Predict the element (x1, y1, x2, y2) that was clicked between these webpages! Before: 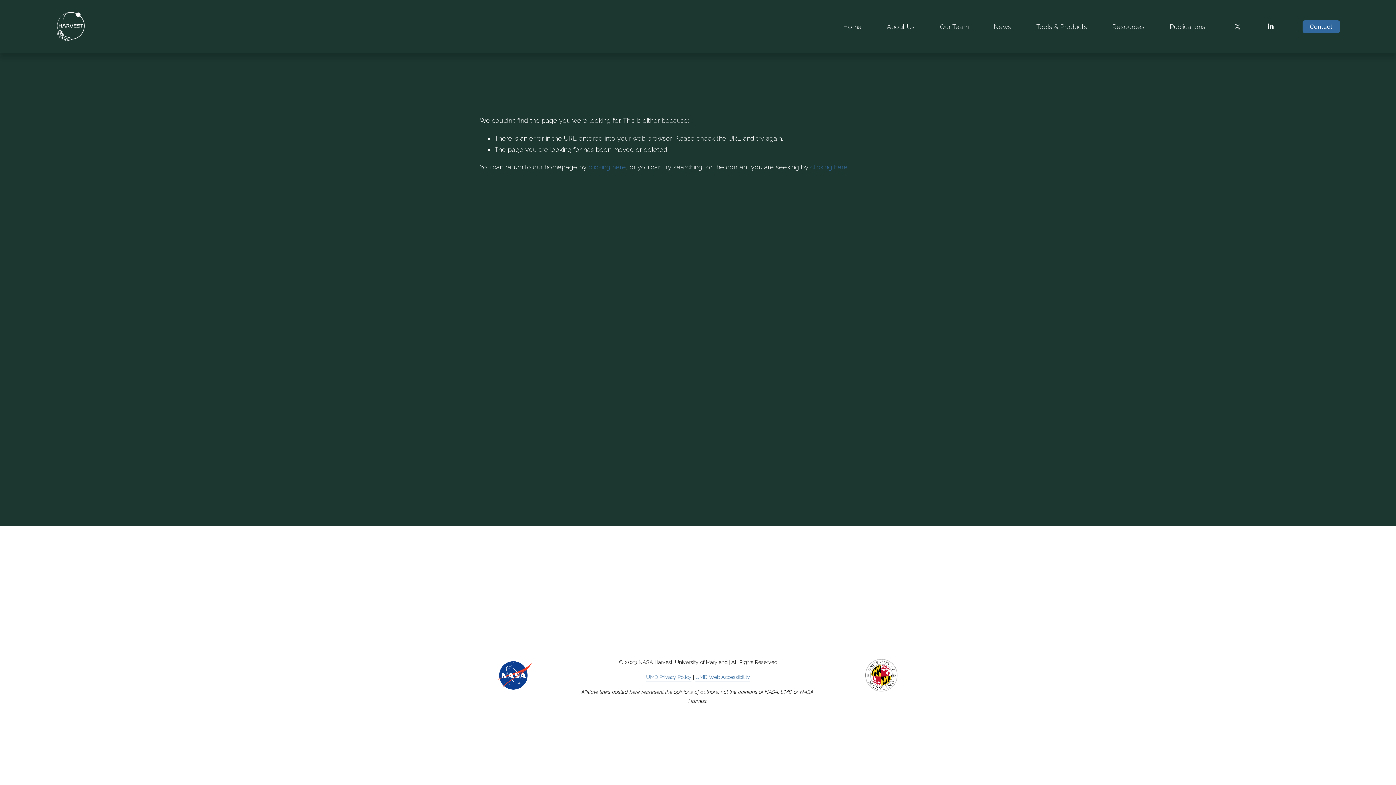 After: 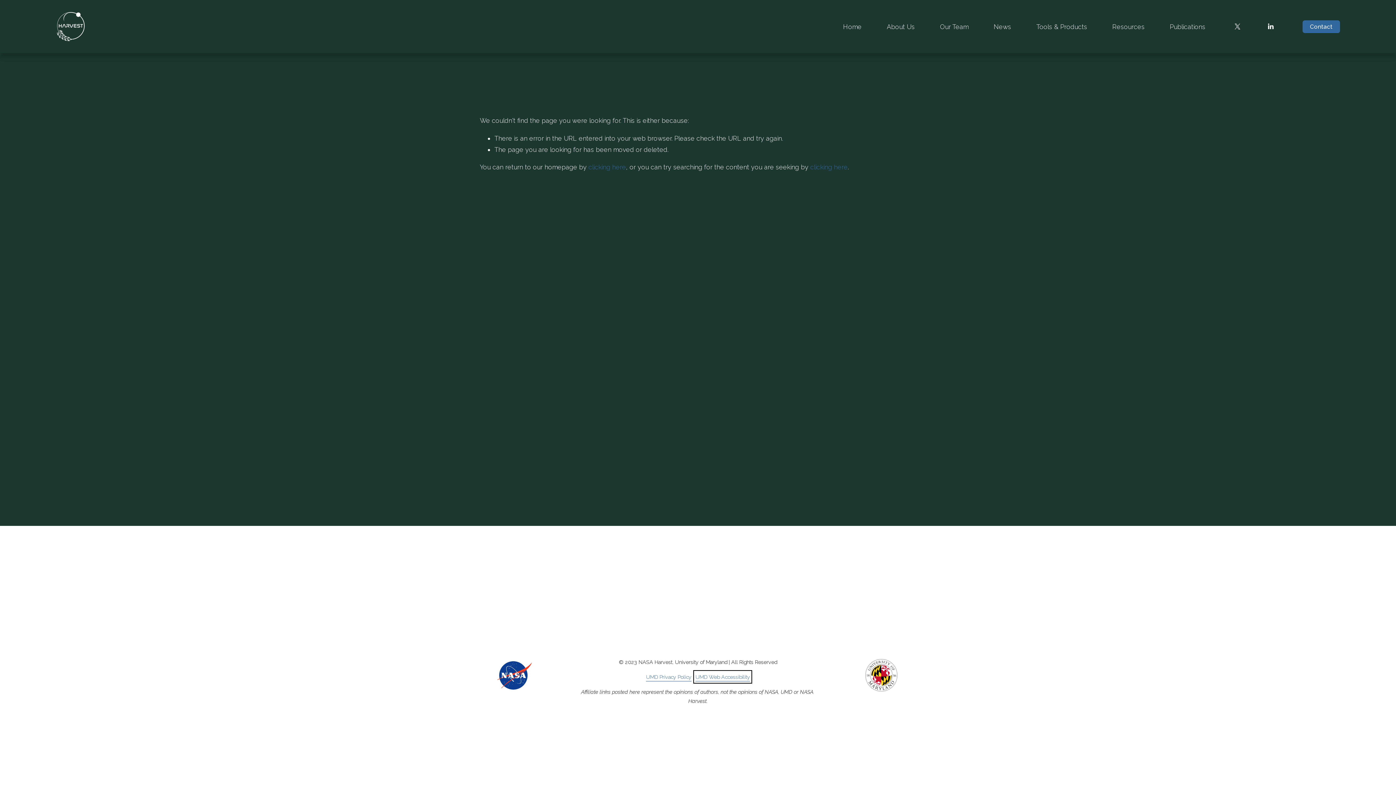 Action: bbox: (695, 672, 750, 681) label: UMD Web Accessibility